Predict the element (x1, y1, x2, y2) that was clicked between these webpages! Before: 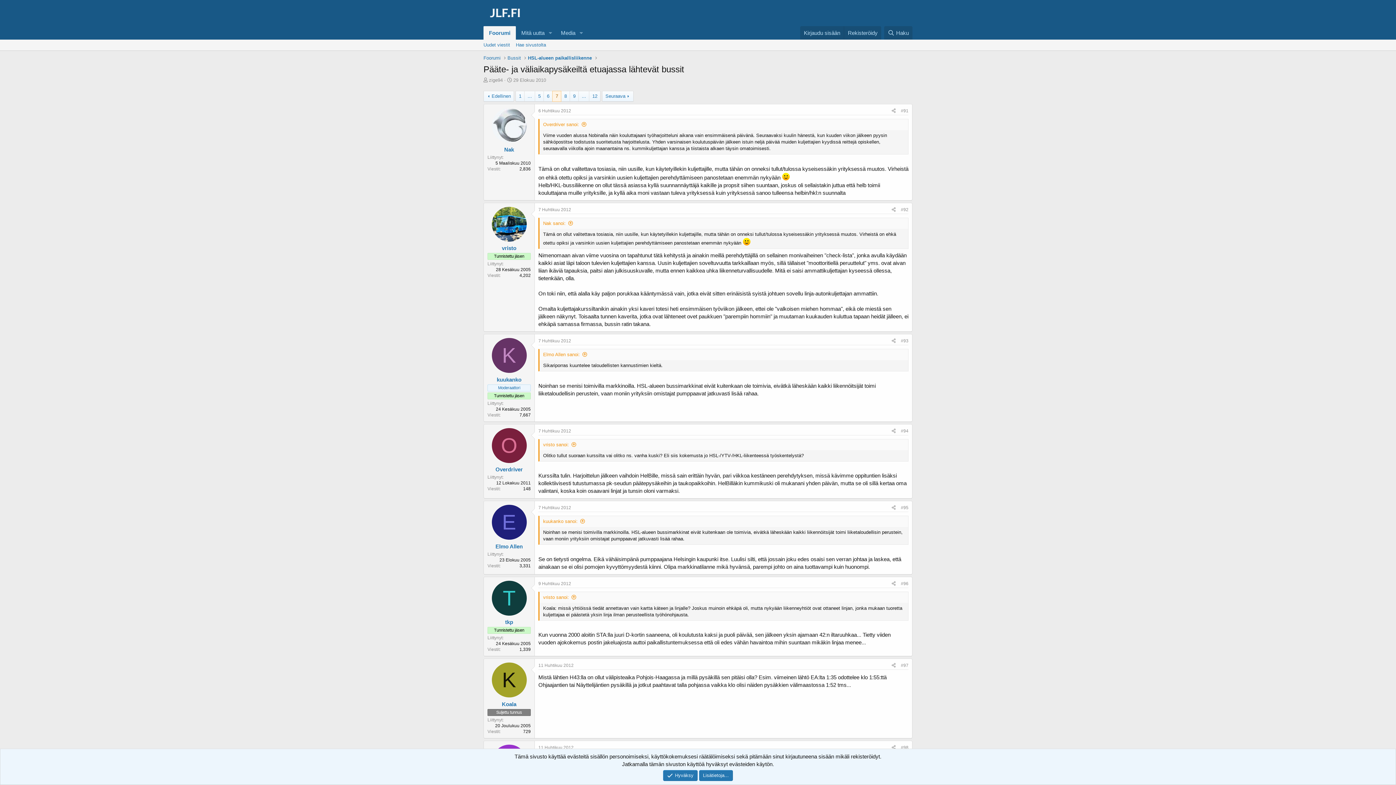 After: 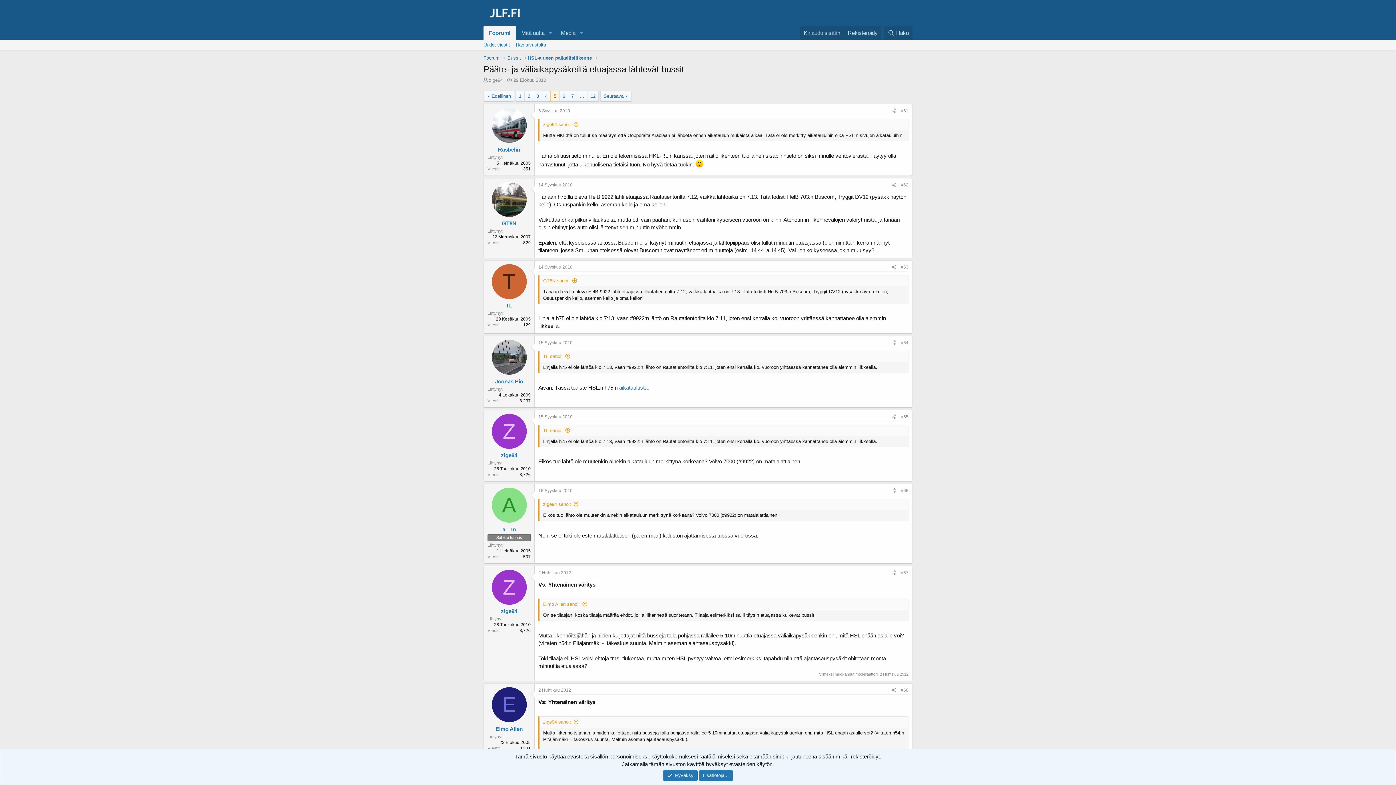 Action: bbox: (535, 91, 543, 101) label: 5